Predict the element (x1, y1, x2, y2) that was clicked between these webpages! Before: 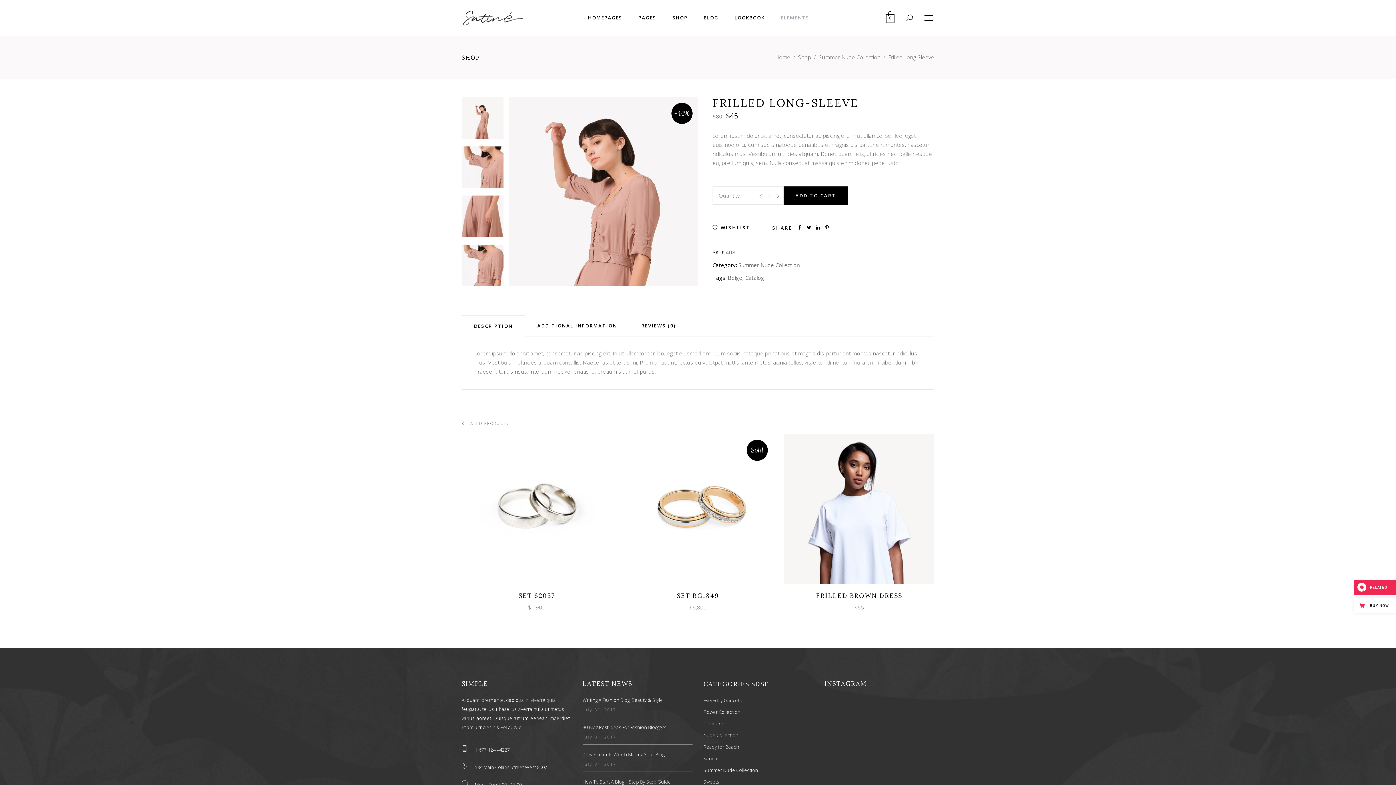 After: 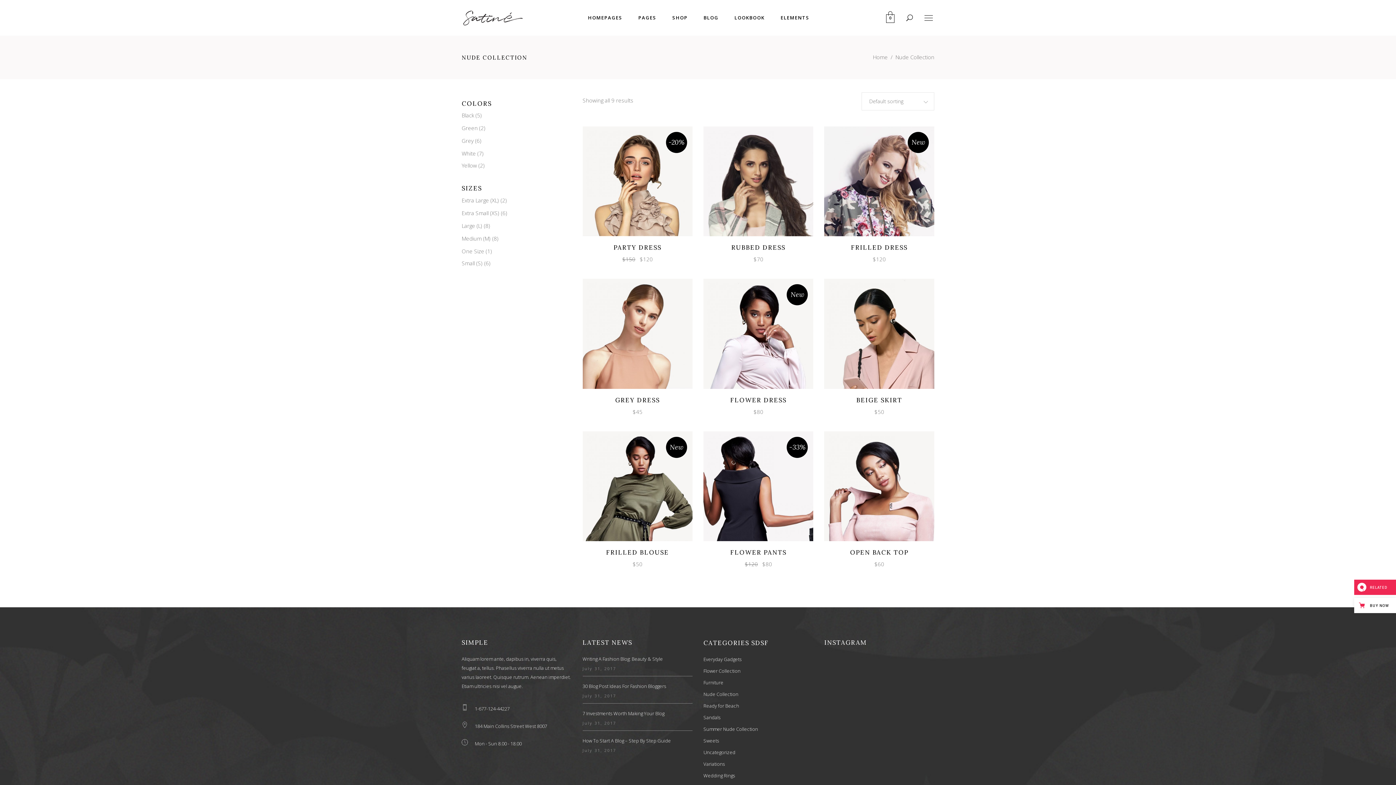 Action: bbox: (703, 732, 738, 739) label: Nude Collection